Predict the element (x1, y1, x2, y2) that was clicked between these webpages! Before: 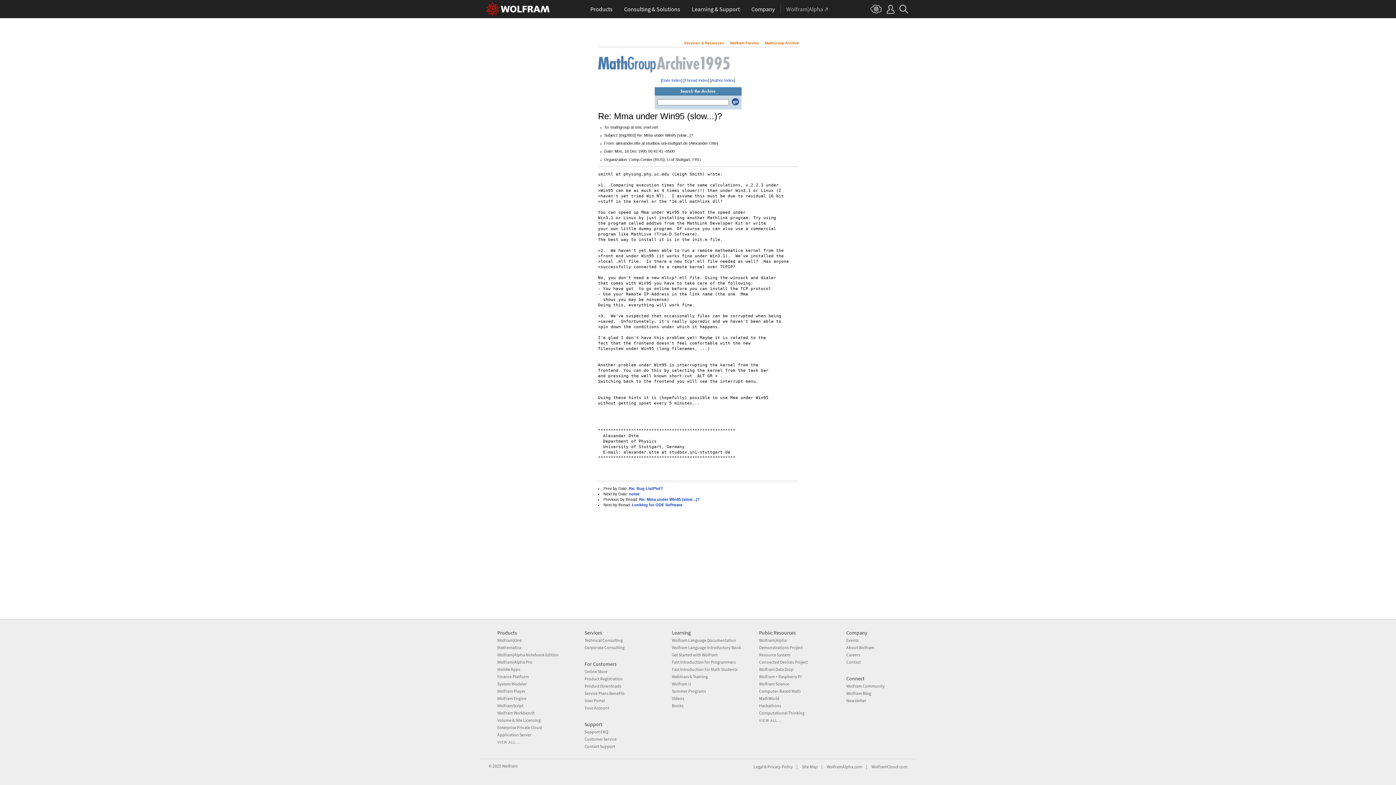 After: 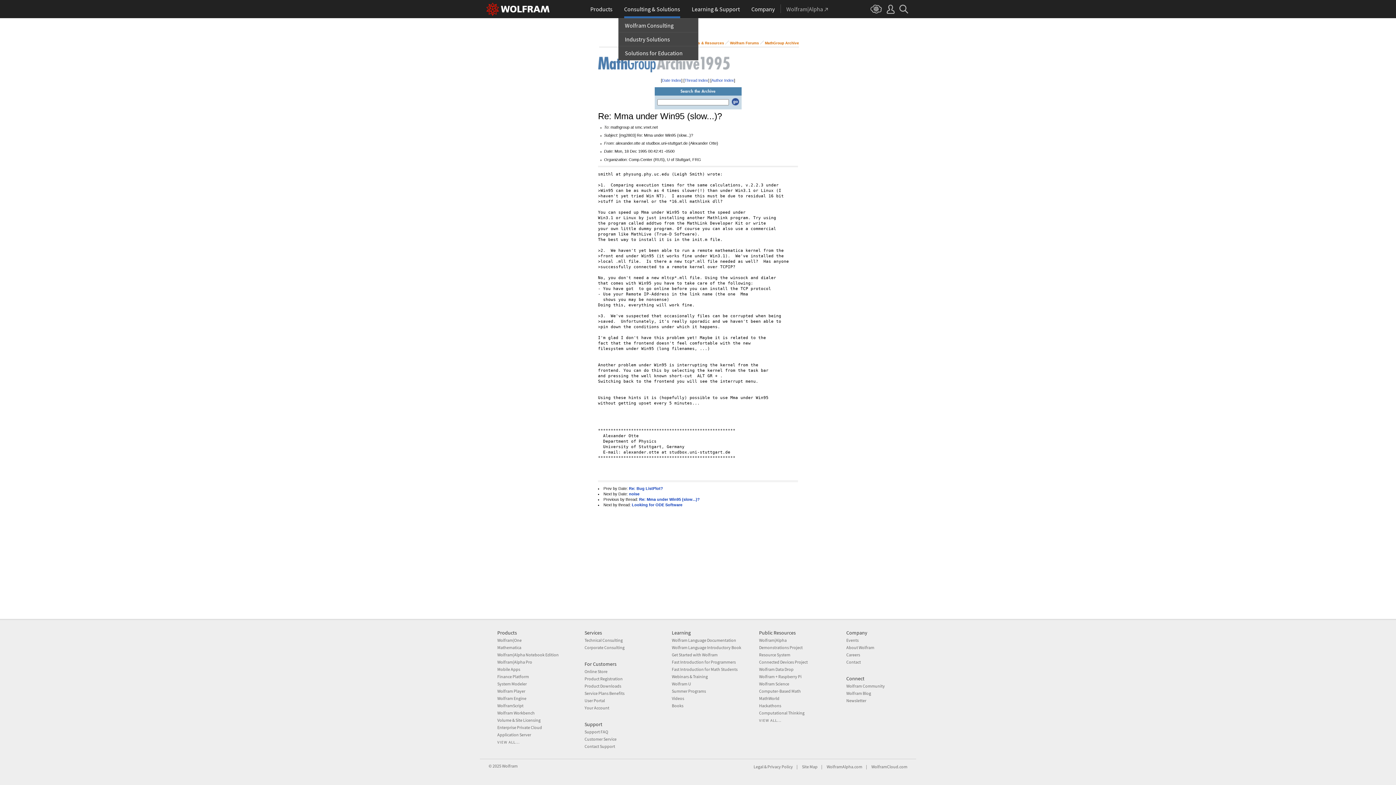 Action: bbox: (624, 0, 680, 18) label: Consulting & Solutions